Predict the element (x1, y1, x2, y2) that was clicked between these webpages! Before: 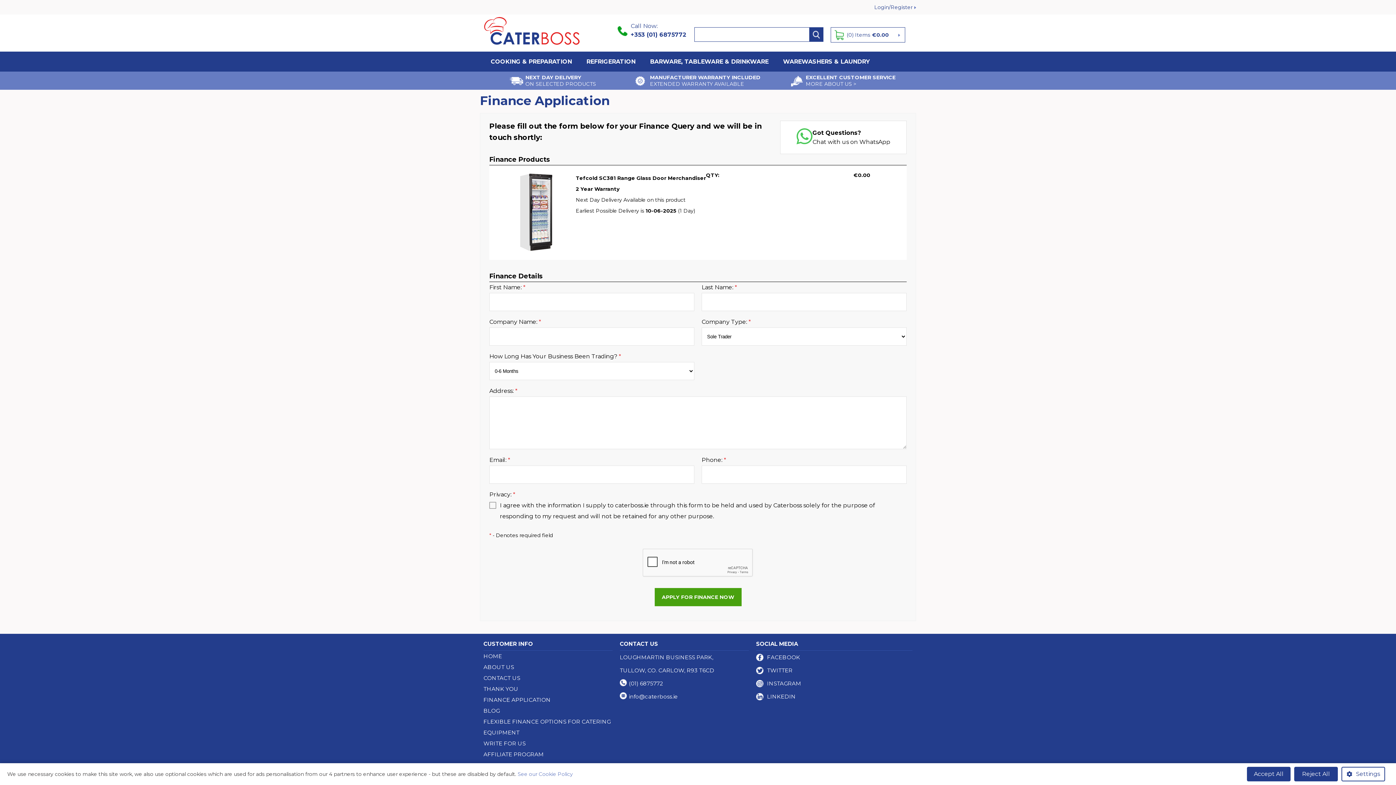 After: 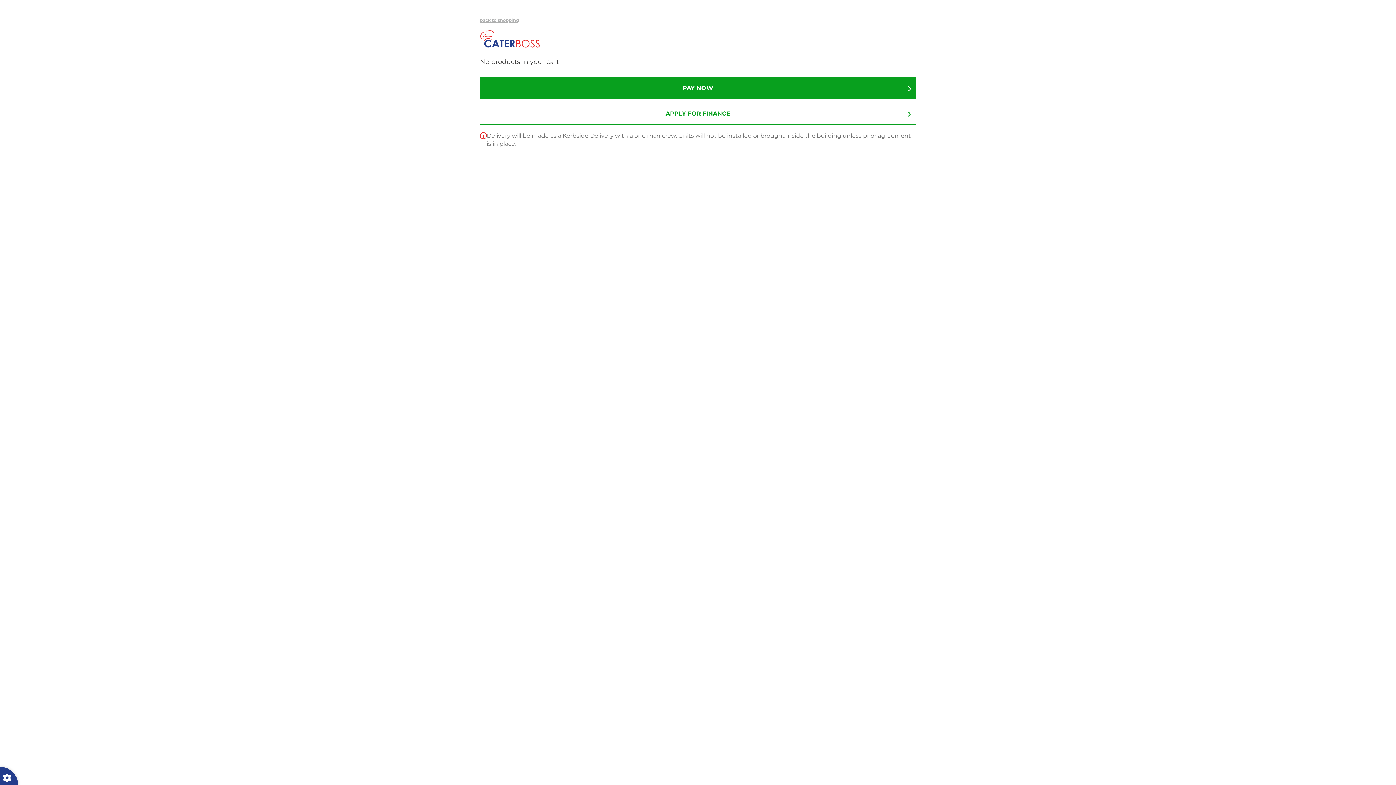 Action: bbox: (846, 27, 870, 42) label: (0) Items